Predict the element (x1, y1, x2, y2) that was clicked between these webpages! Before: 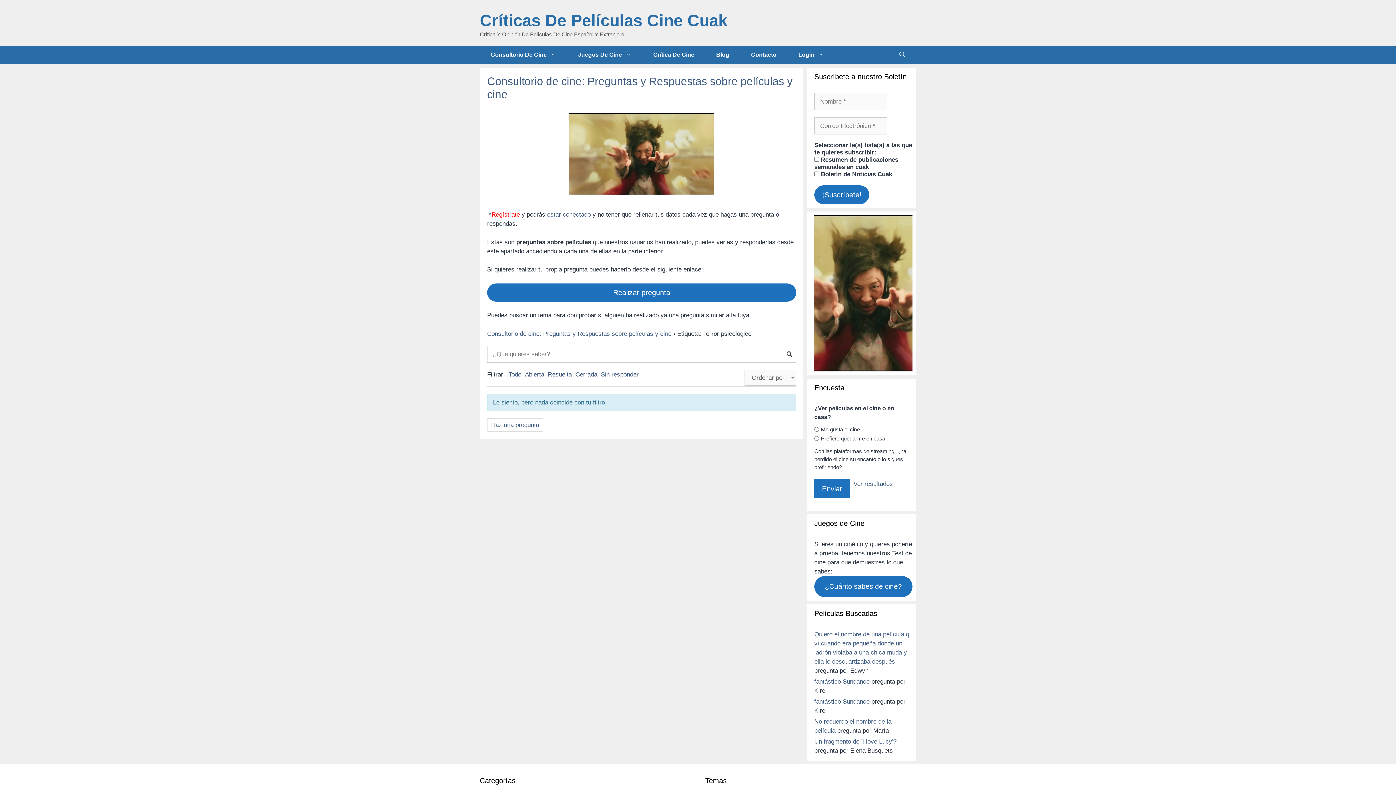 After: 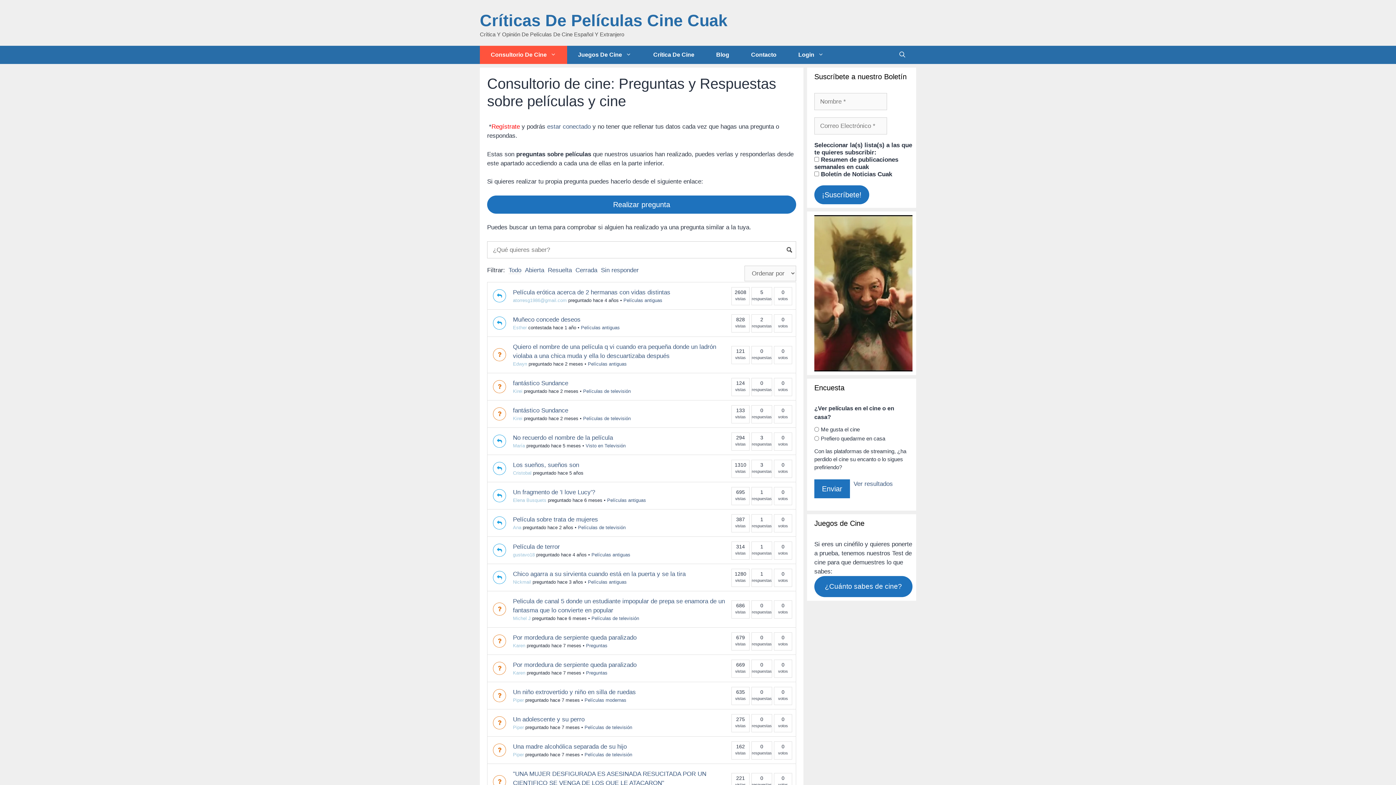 Action: label: Consultorio de cine: Preguntas y Respuestas sobre películas y cine bbox: (487, 330, 671, 337)